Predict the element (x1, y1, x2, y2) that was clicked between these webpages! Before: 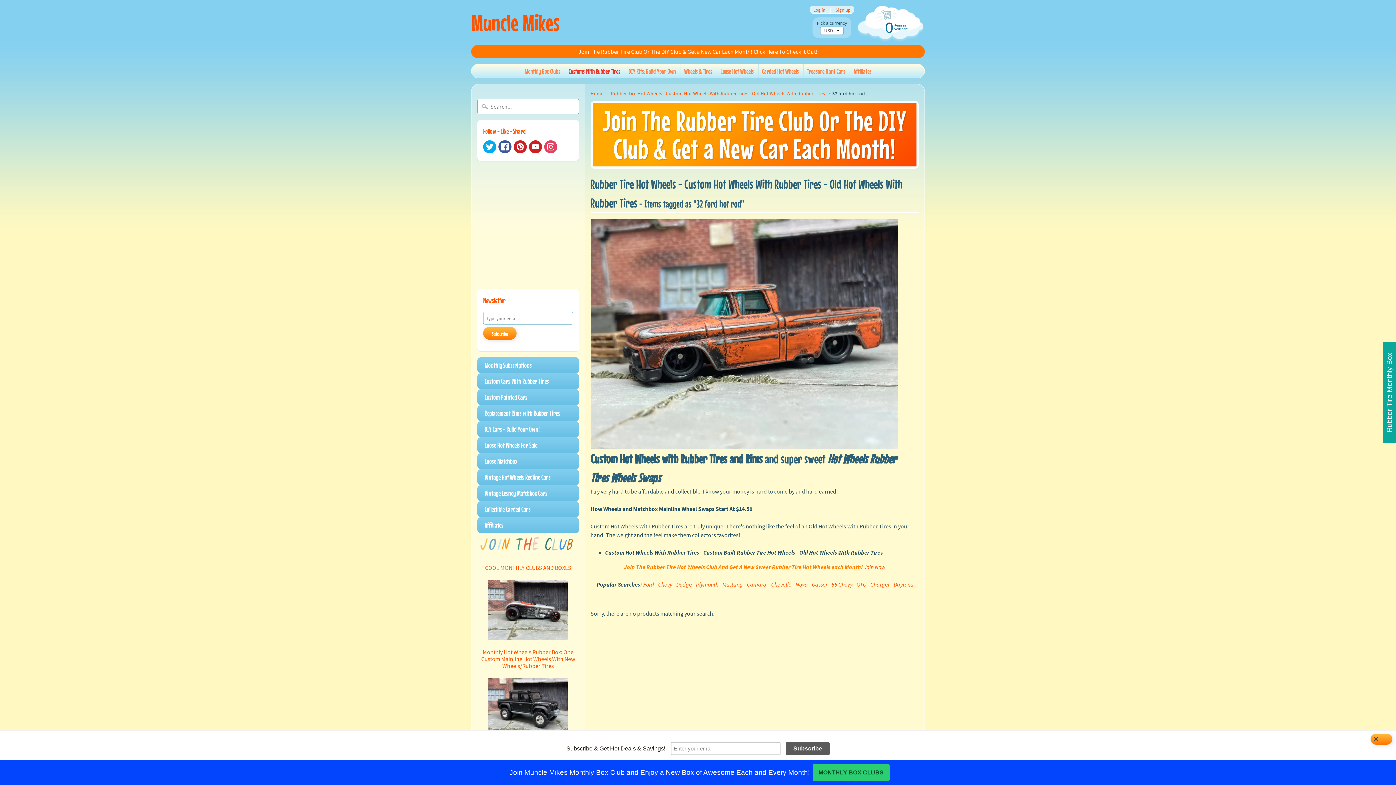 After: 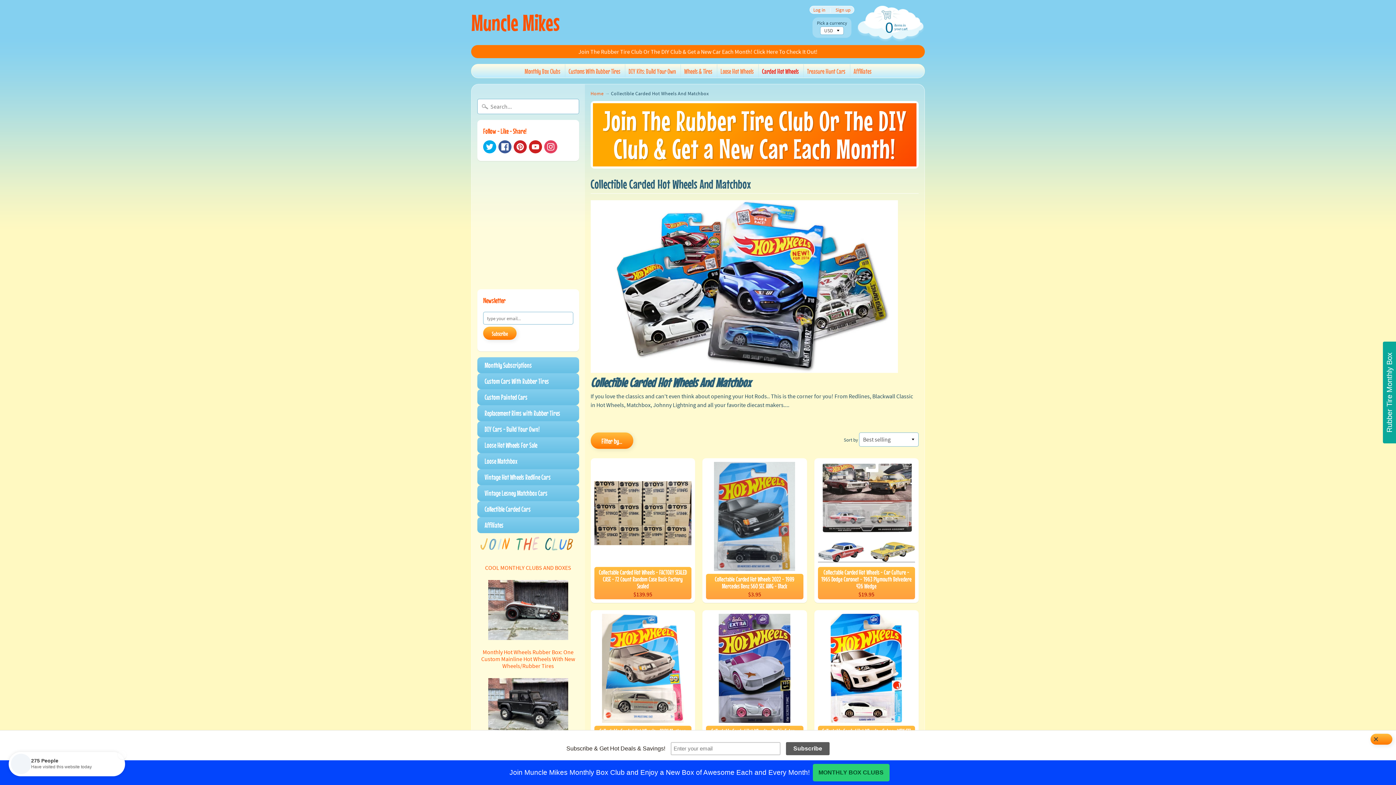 Action: bbox: (758, 64, 802, 77) label: Carded Hot Wheels